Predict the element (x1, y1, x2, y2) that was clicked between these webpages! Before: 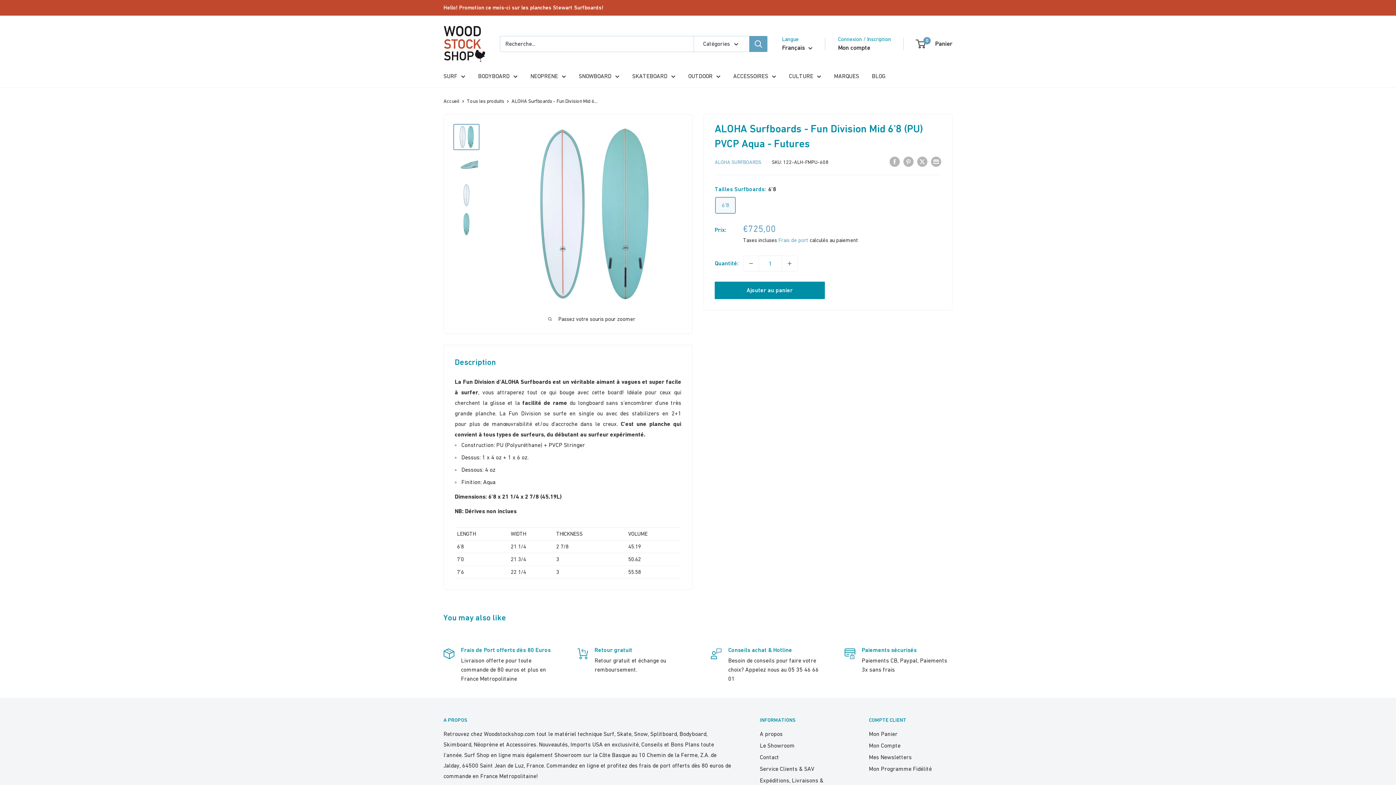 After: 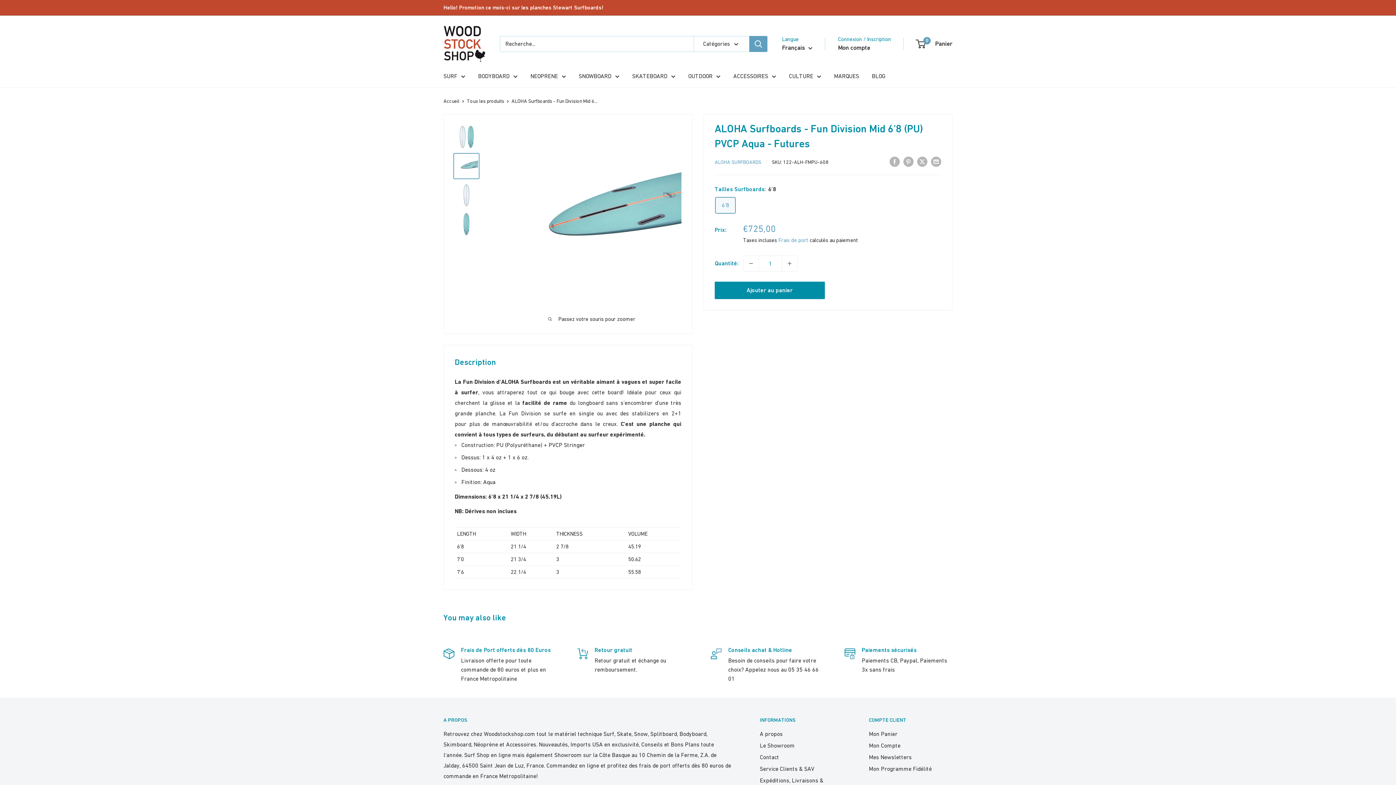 Action: bbox: (453, 153, 479, 179)